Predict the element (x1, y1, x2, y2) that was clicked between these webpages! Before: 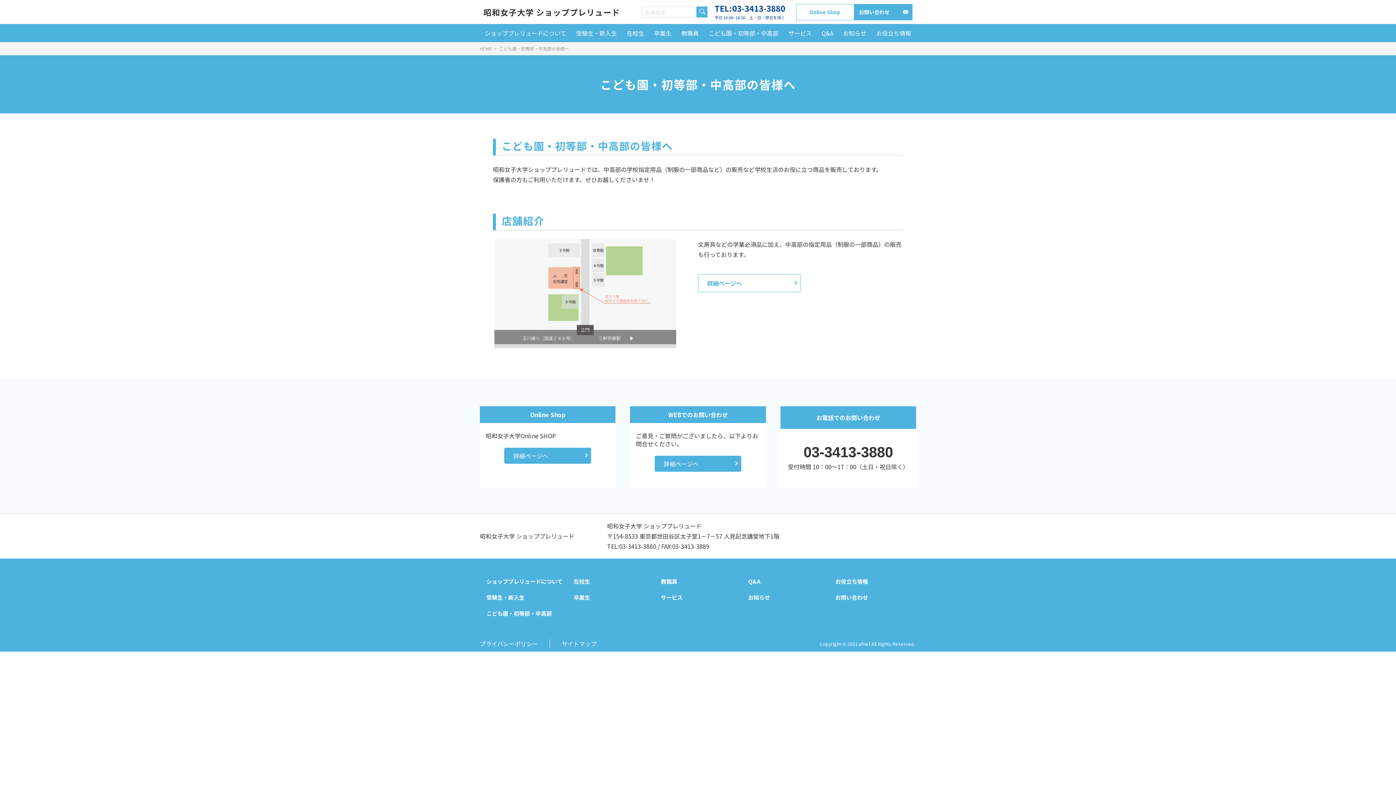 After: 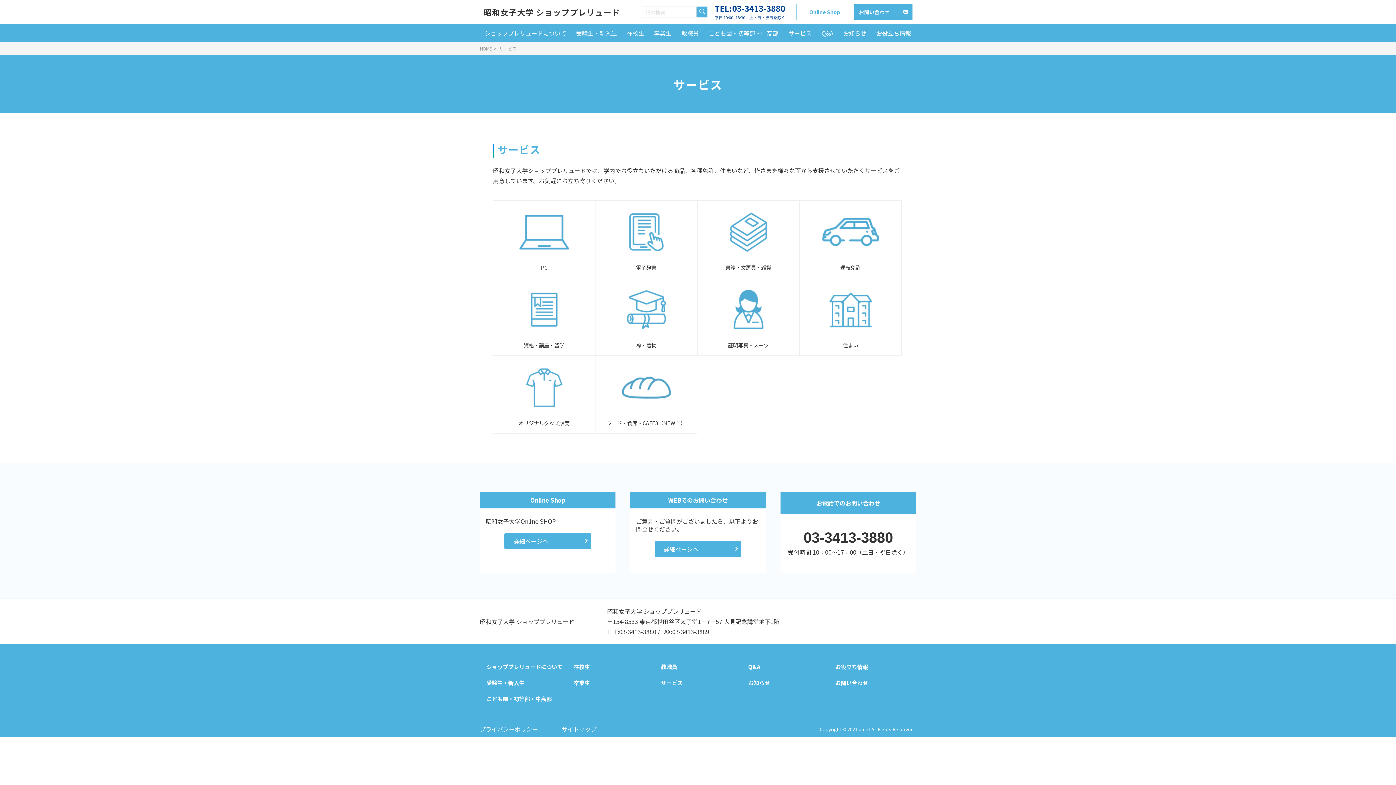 Action: bbox: (788, 24, 811, 42) label: サービス